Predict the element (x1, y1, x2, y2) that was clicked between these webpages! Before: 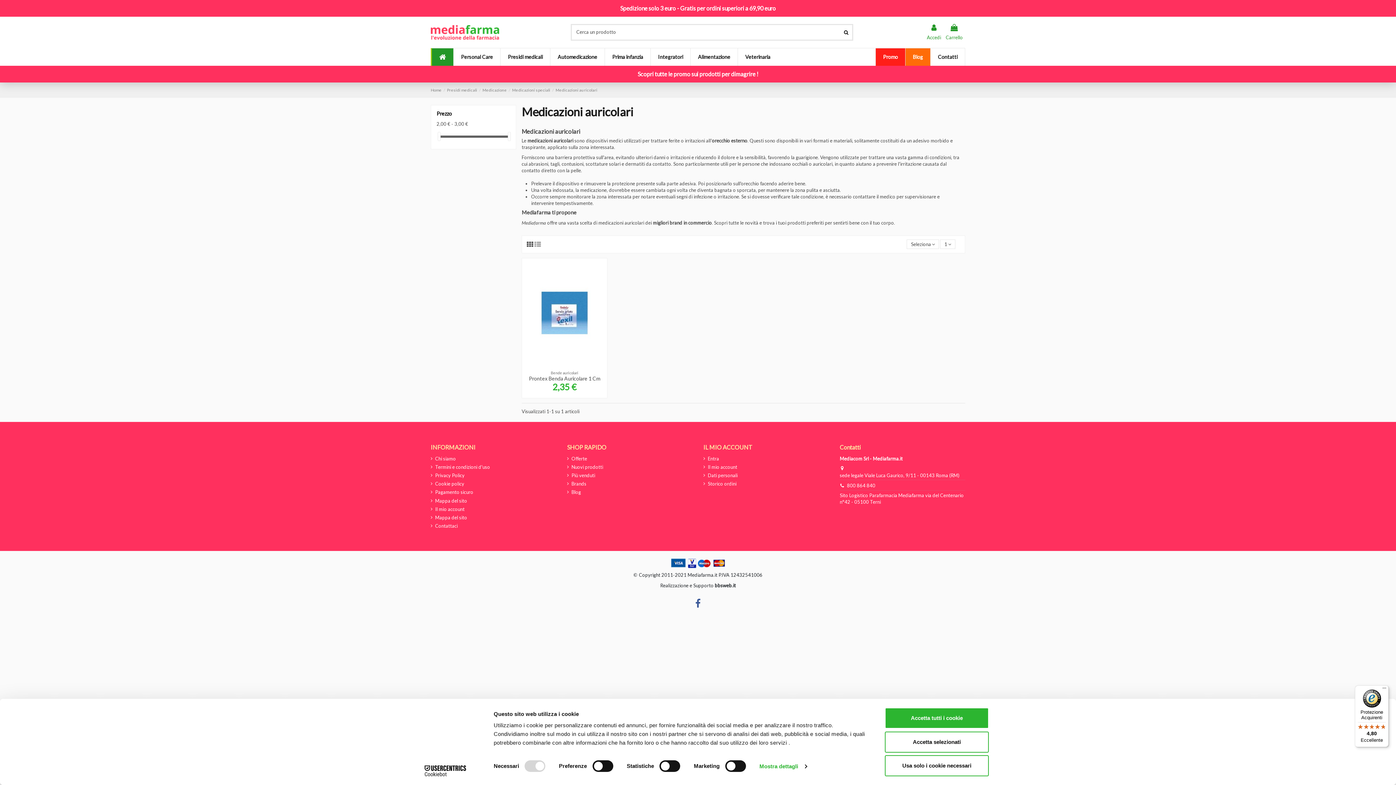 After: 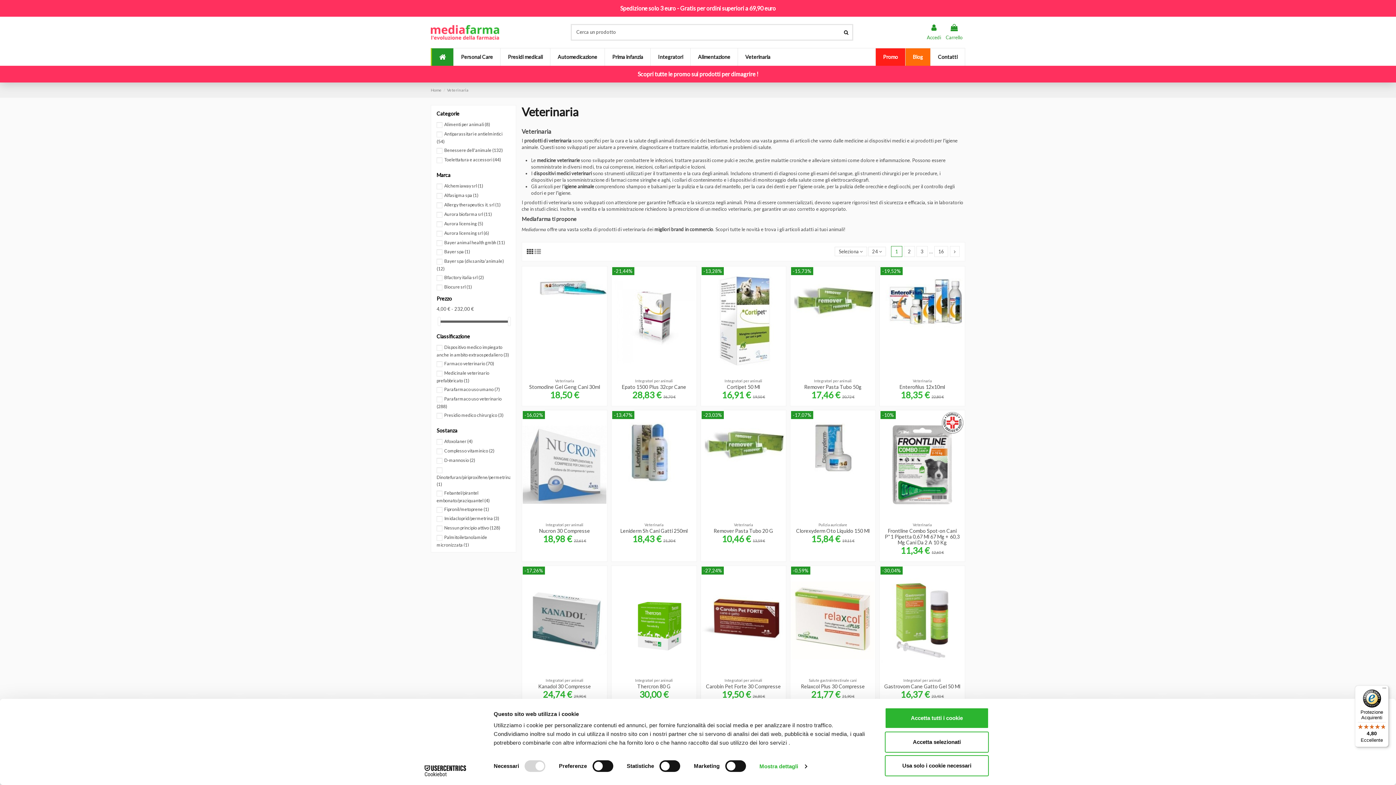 Action: bbox: (737, 48, 777, 65) label: Veterinaria